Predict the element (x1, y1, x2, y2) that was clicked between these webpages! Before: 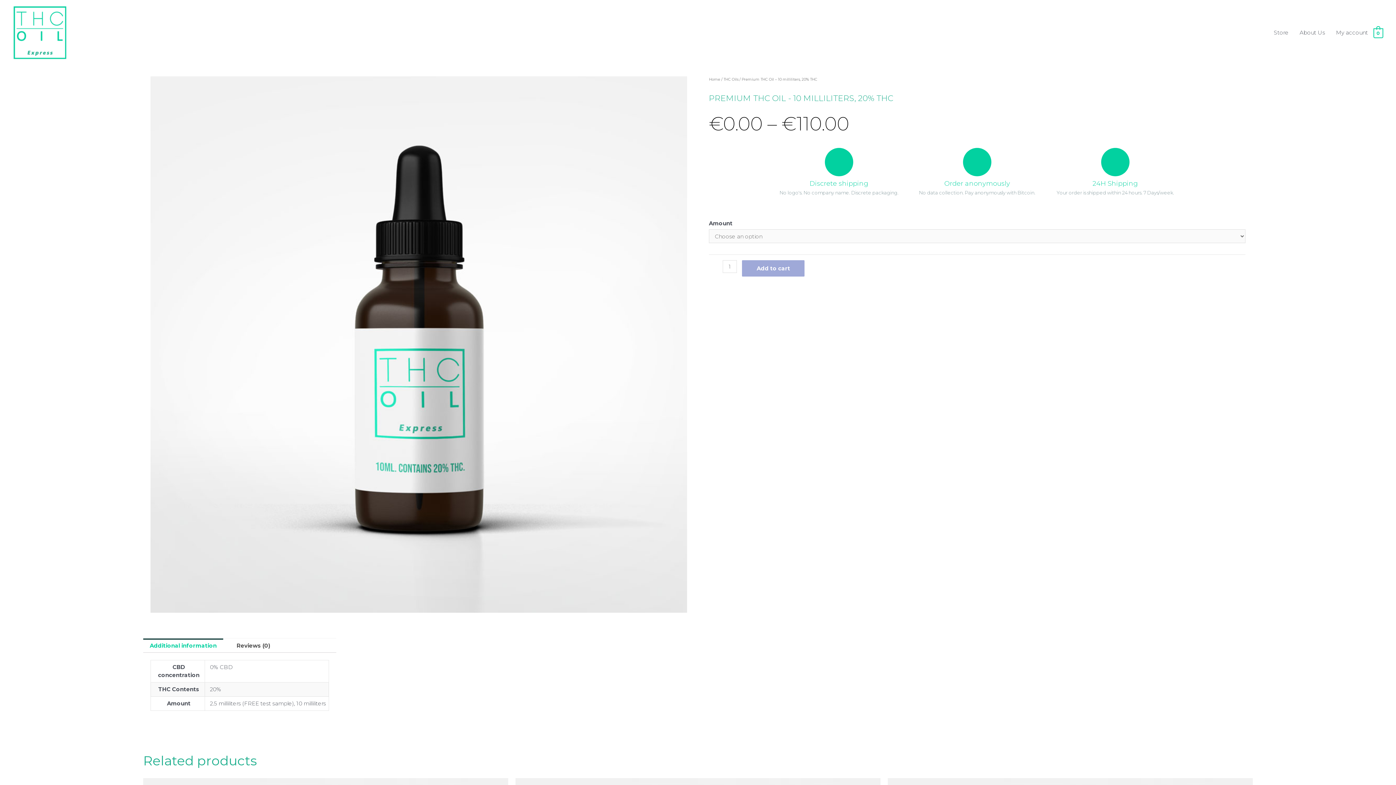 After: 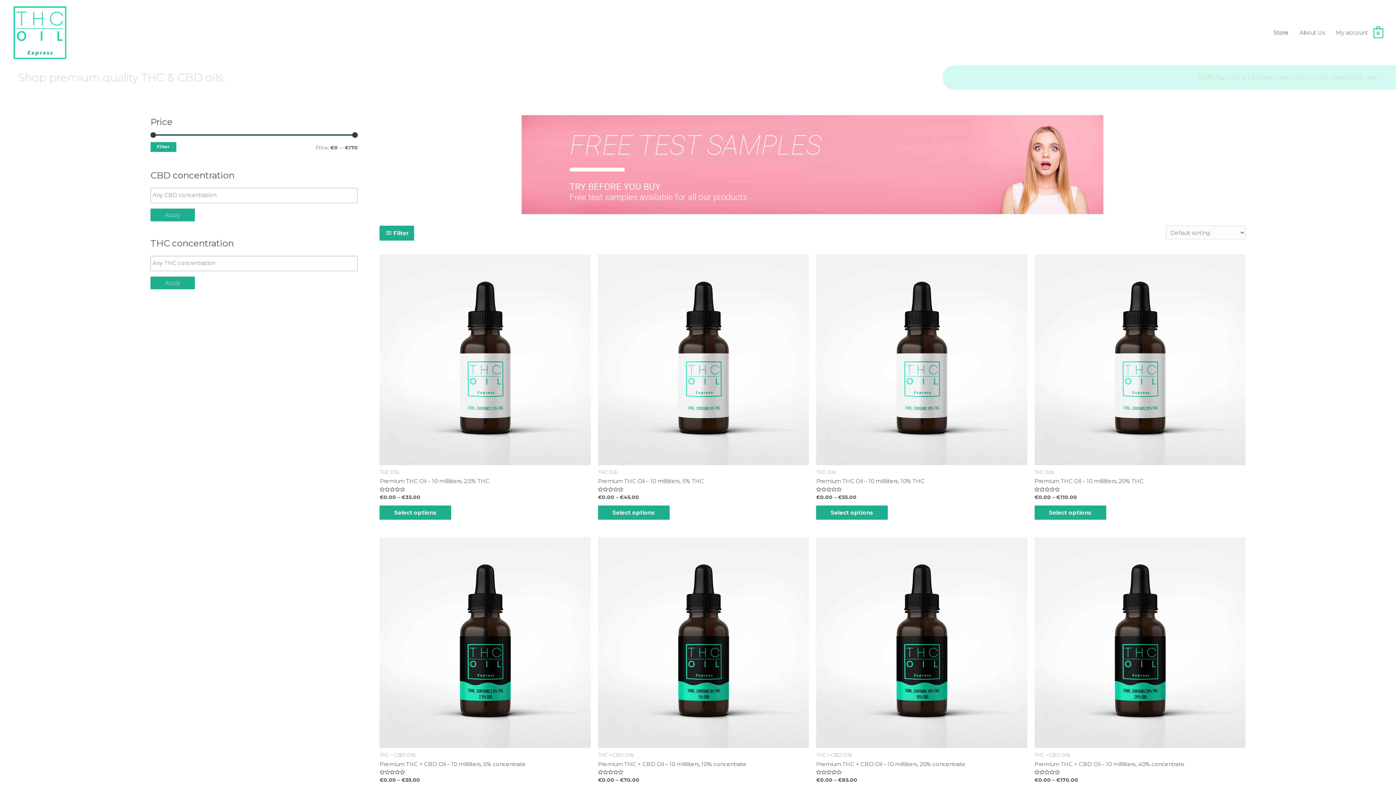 Action: bbox: (12, 28, 67, 35)